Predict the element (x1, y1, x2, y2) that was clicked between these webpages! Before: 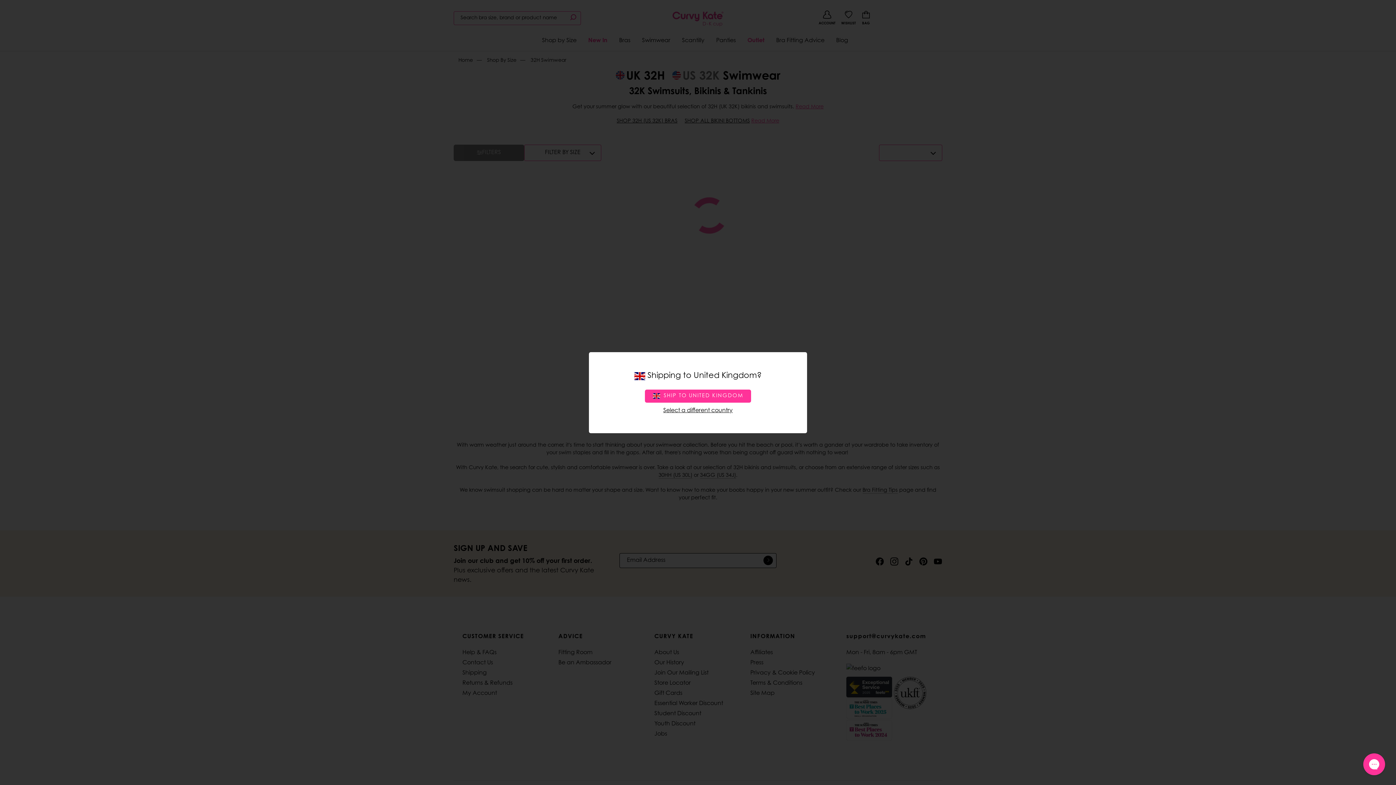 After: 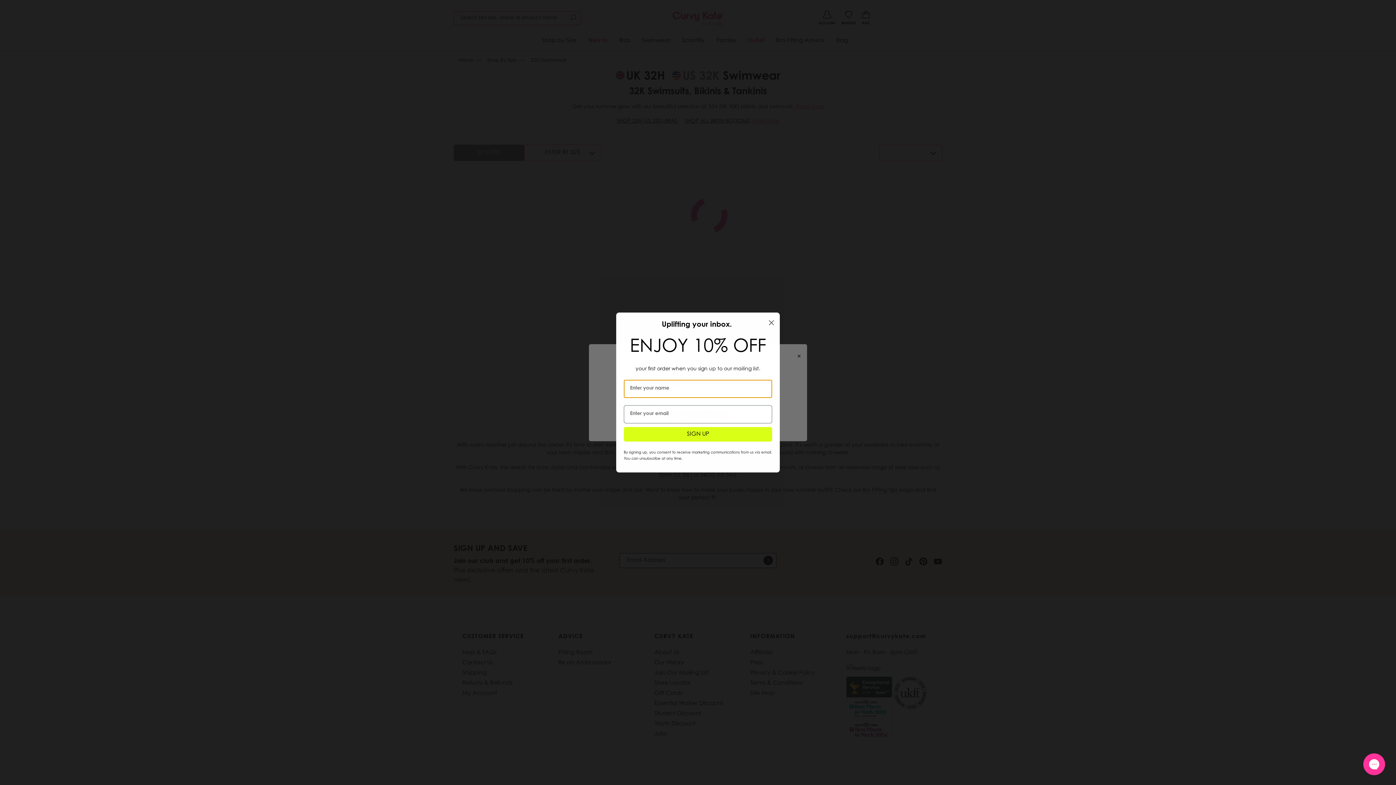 Action: bbox: (607, 402, 789, 415) label: Select a different country